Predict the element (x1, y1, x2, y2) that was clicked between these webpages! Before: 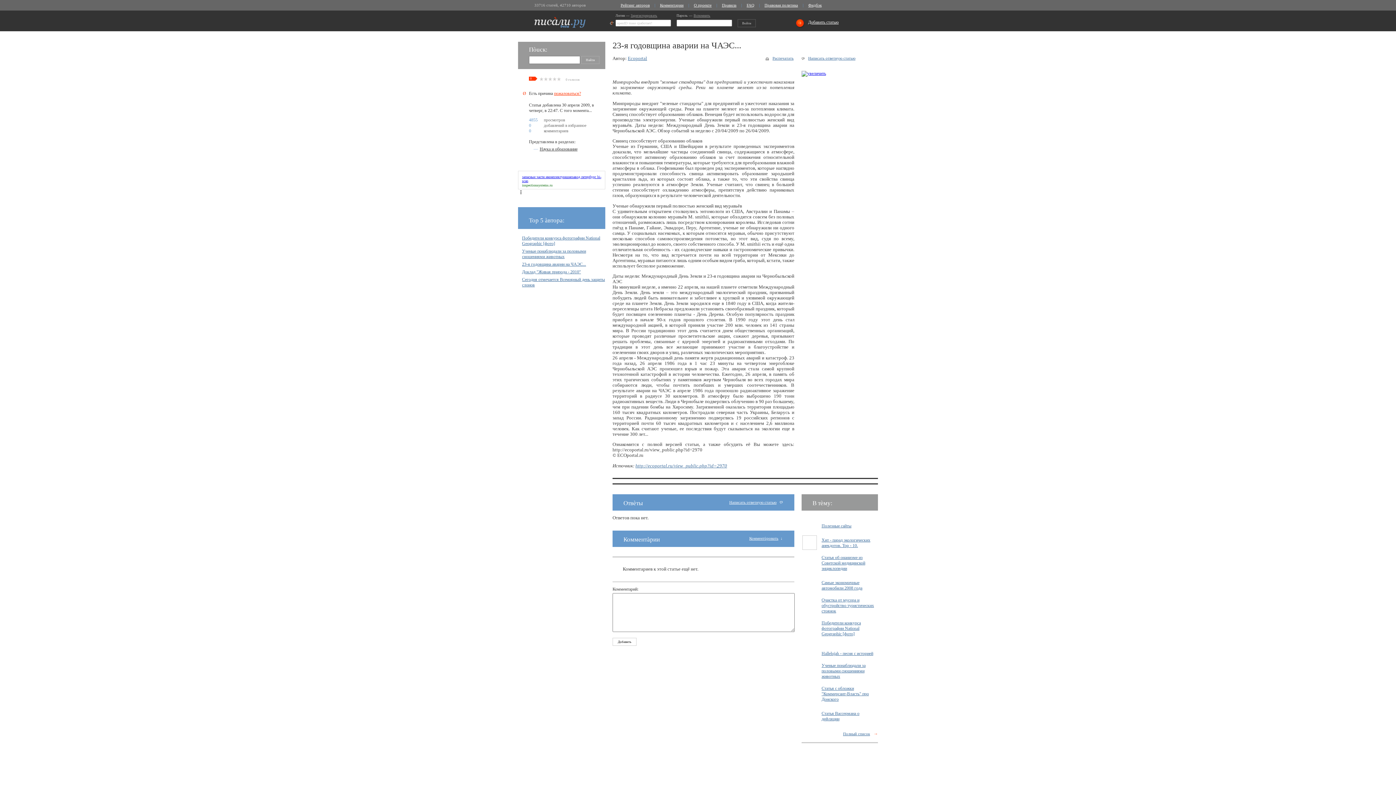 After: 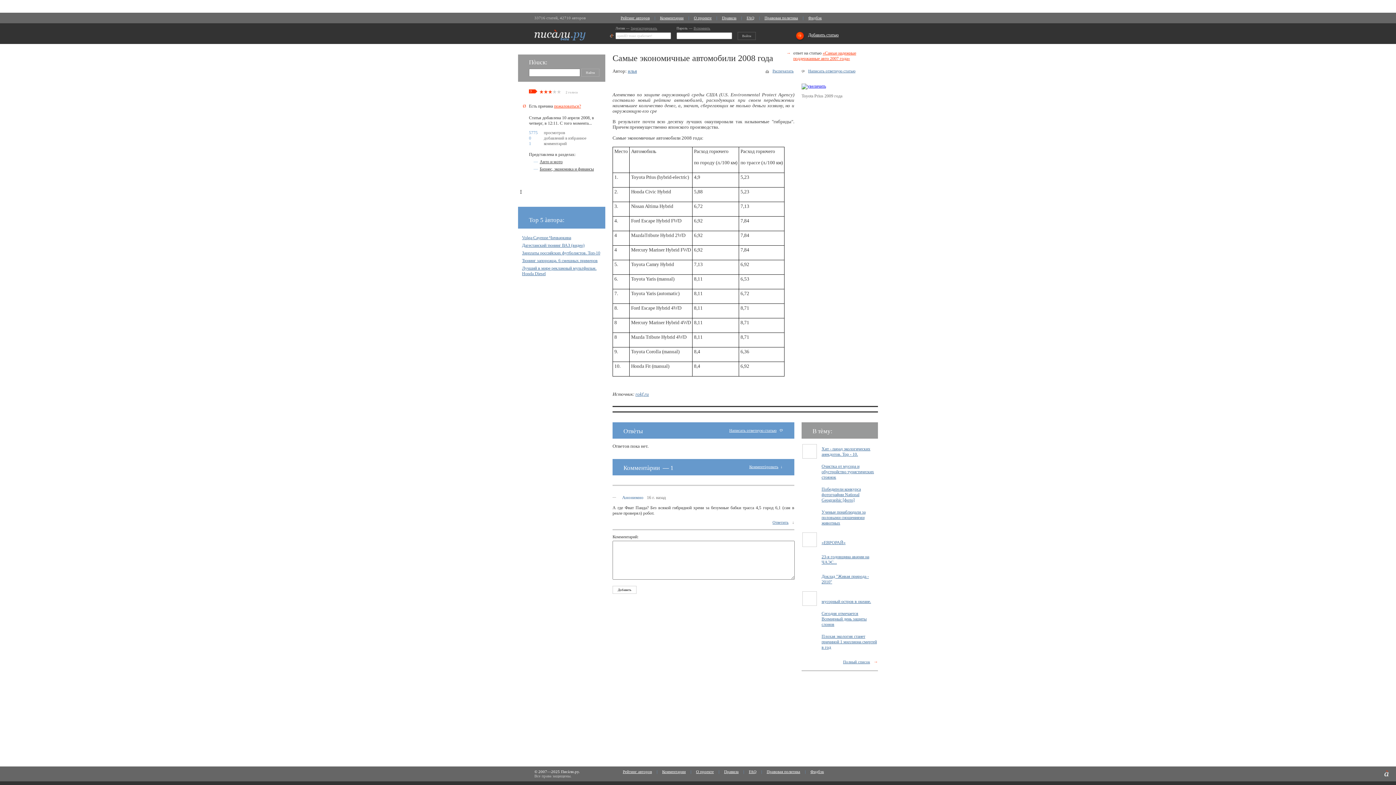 Action: bbox: (821, 580, 862, 591) label: Самые экономичные автомобили 2008 года